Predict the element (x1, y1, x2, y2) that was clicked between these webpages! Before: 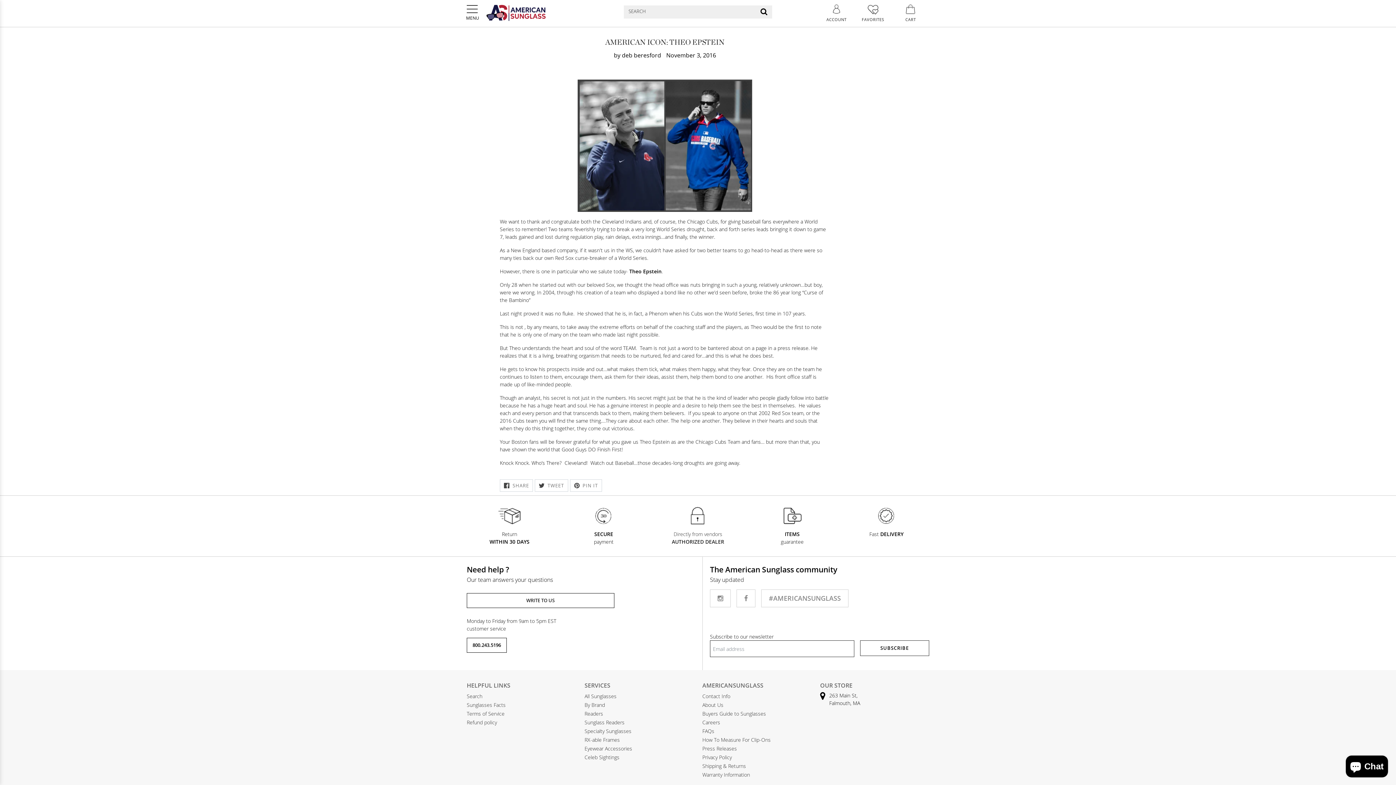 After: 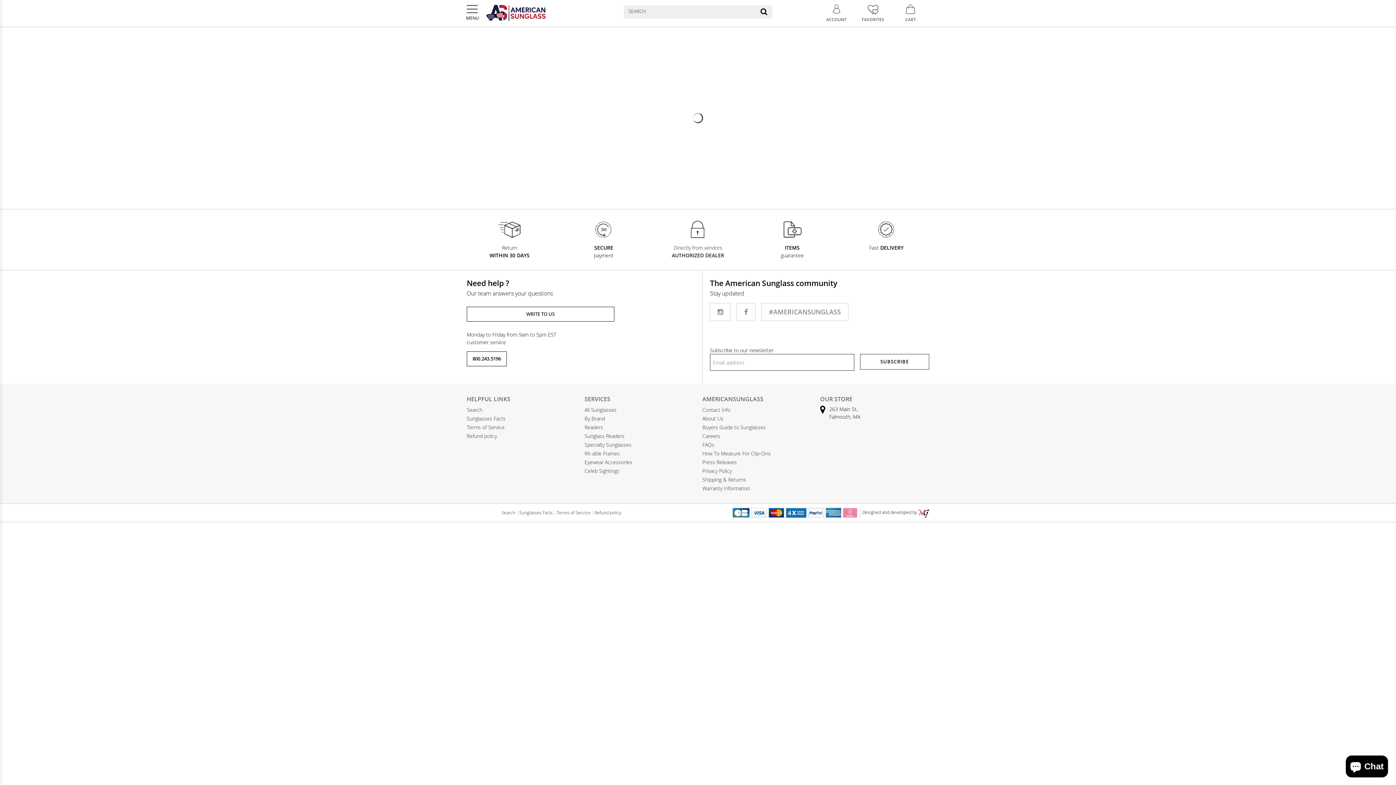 Action: label: Sunglass Readers bbox: (584, 719, 624, 726)